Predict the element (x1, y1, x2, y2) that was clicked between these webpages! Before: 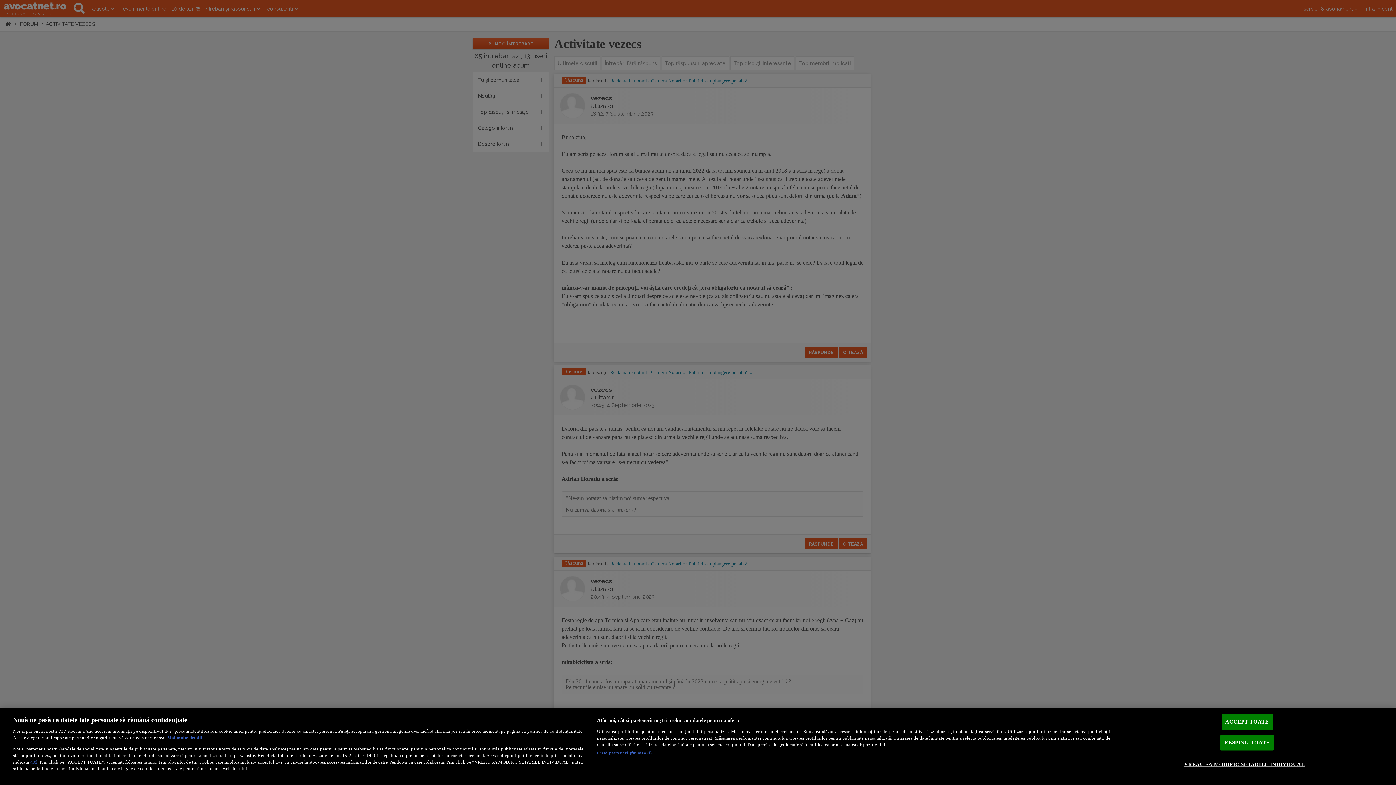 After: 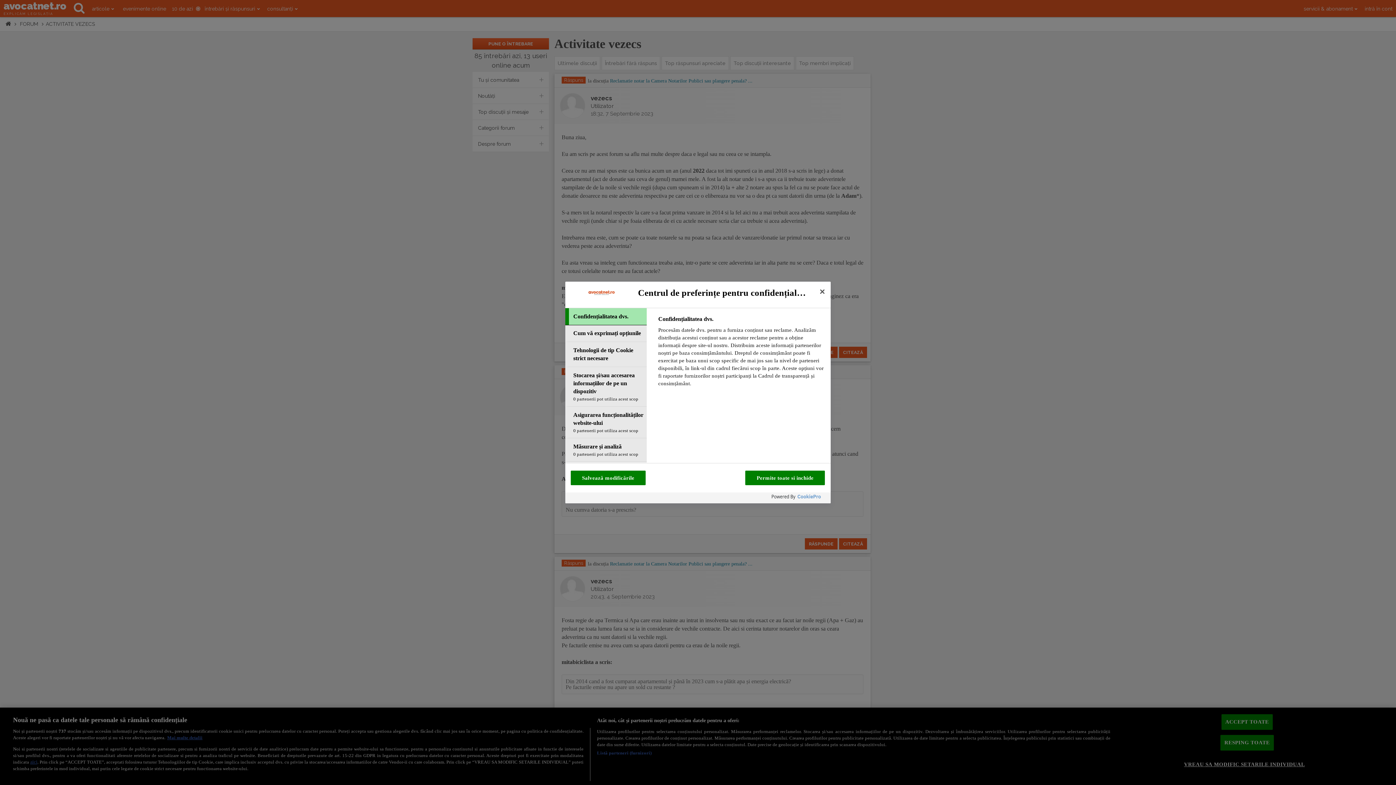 Action: bbox: (1184, 757, 1305, 772) label: VREAU SA MODIFIC SETARILE INDIVIDUAL